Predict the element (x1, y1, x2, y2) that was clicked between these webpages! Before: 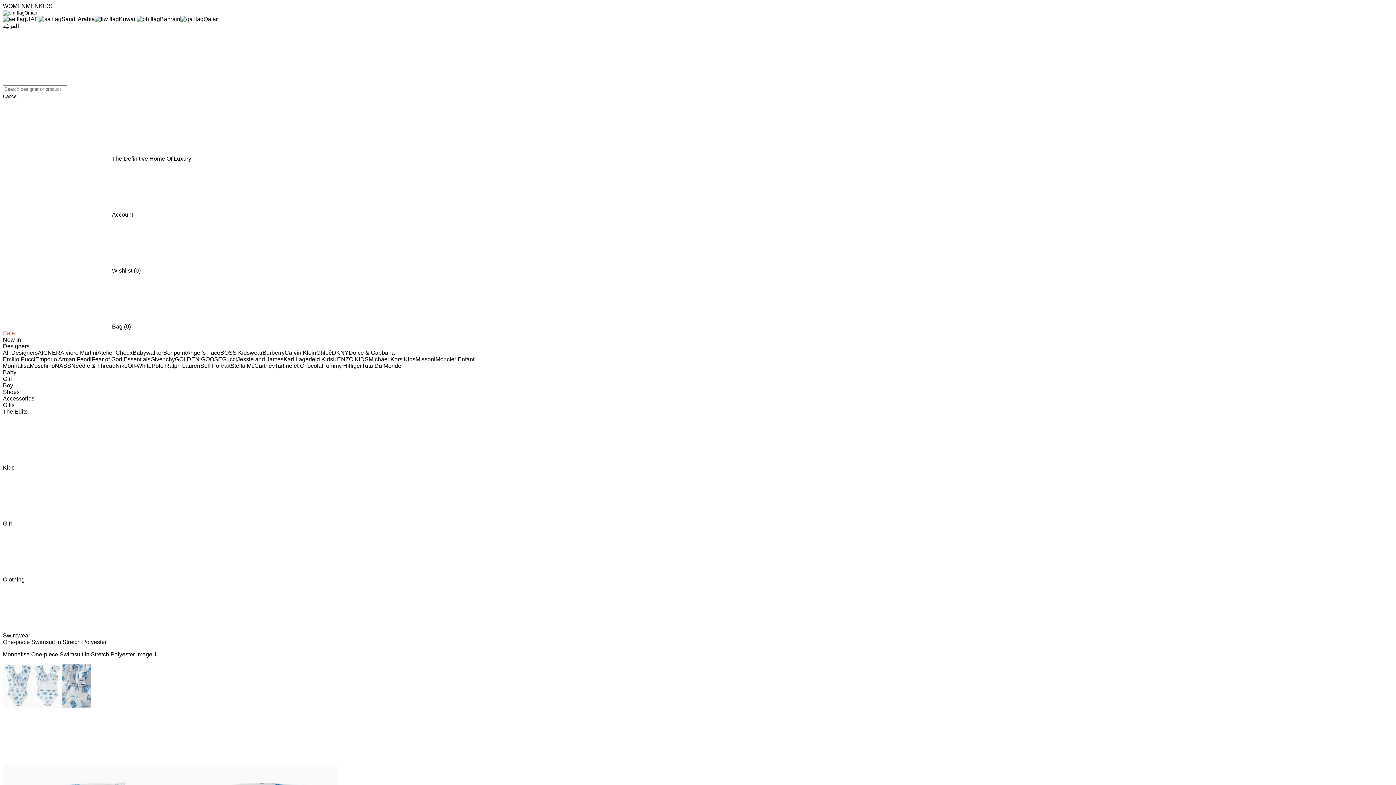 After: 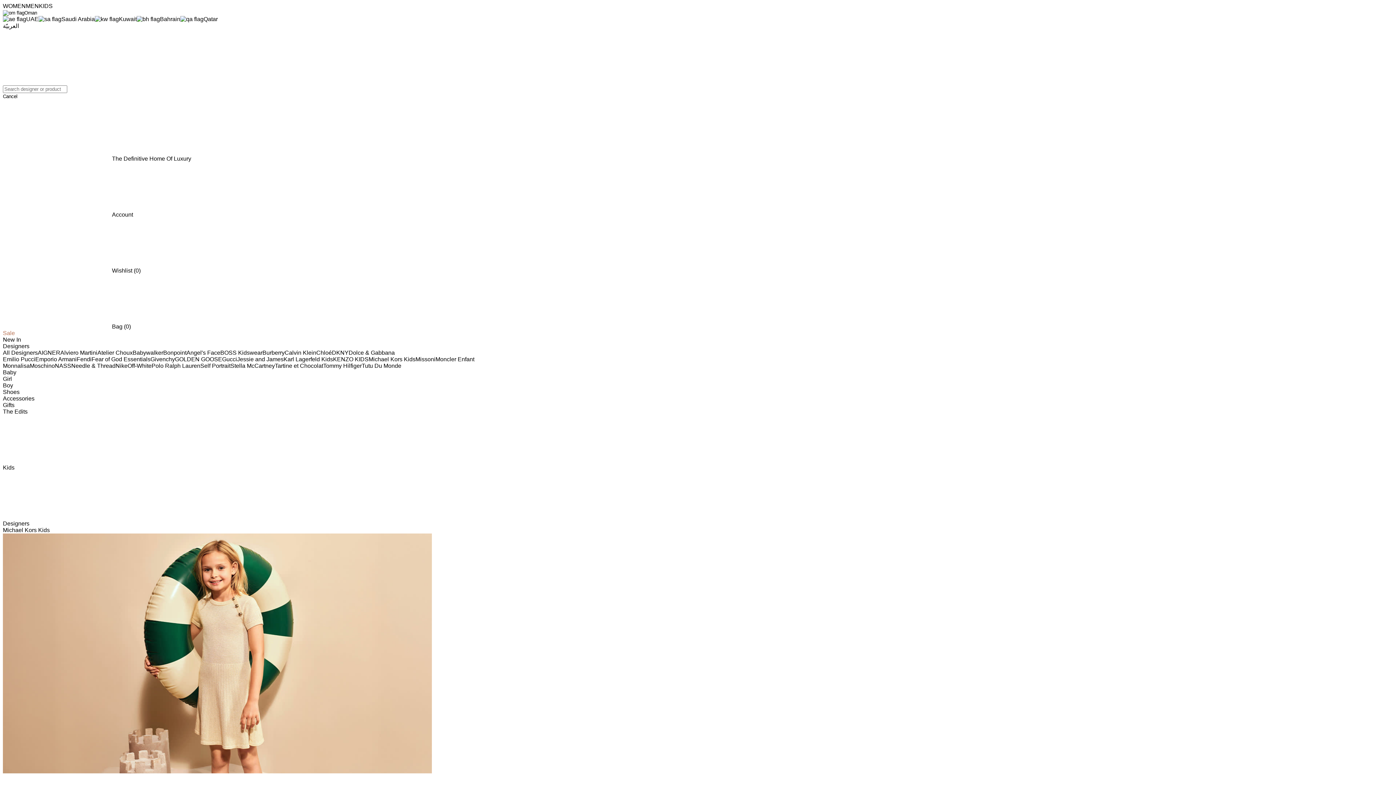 Action: label: Michael Kors Kids bbox: (368, 356, 415, 362)